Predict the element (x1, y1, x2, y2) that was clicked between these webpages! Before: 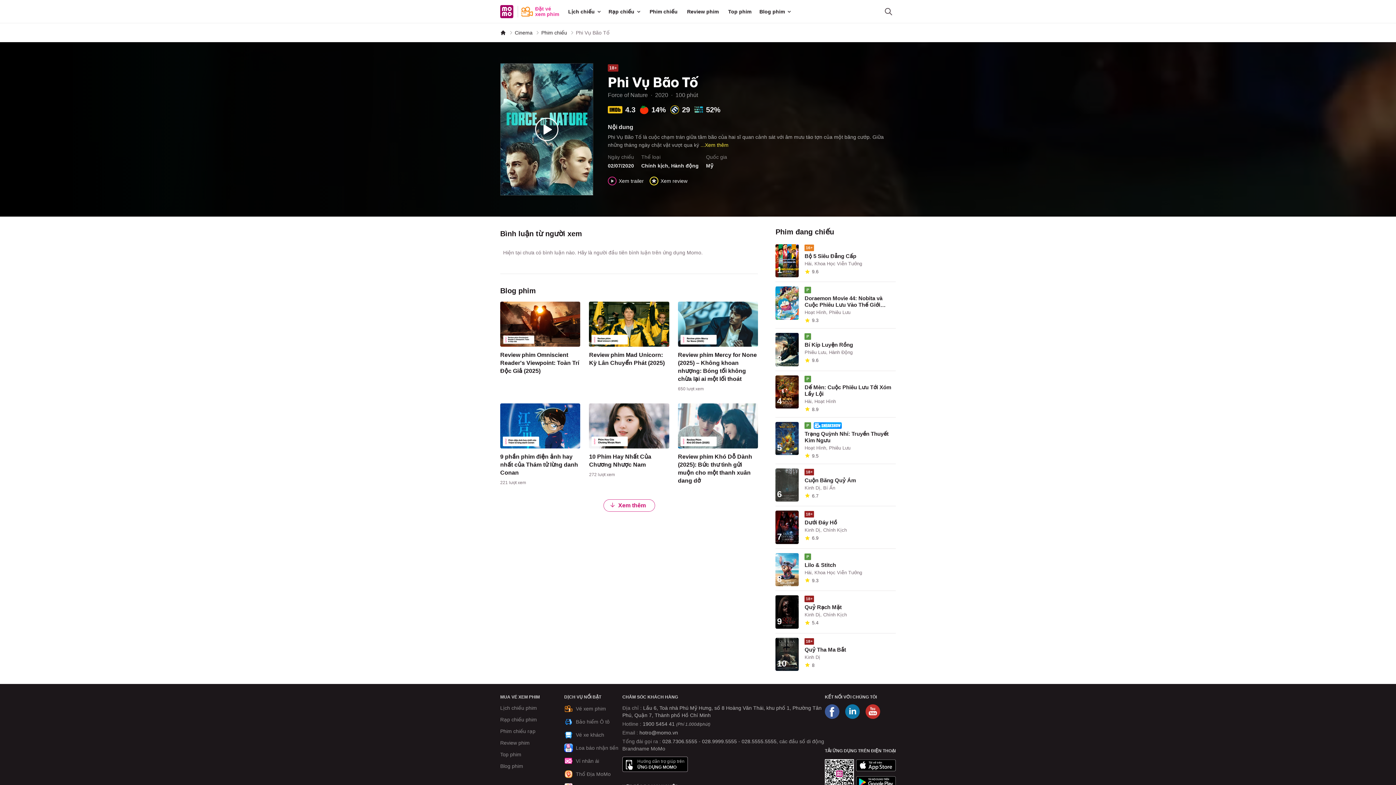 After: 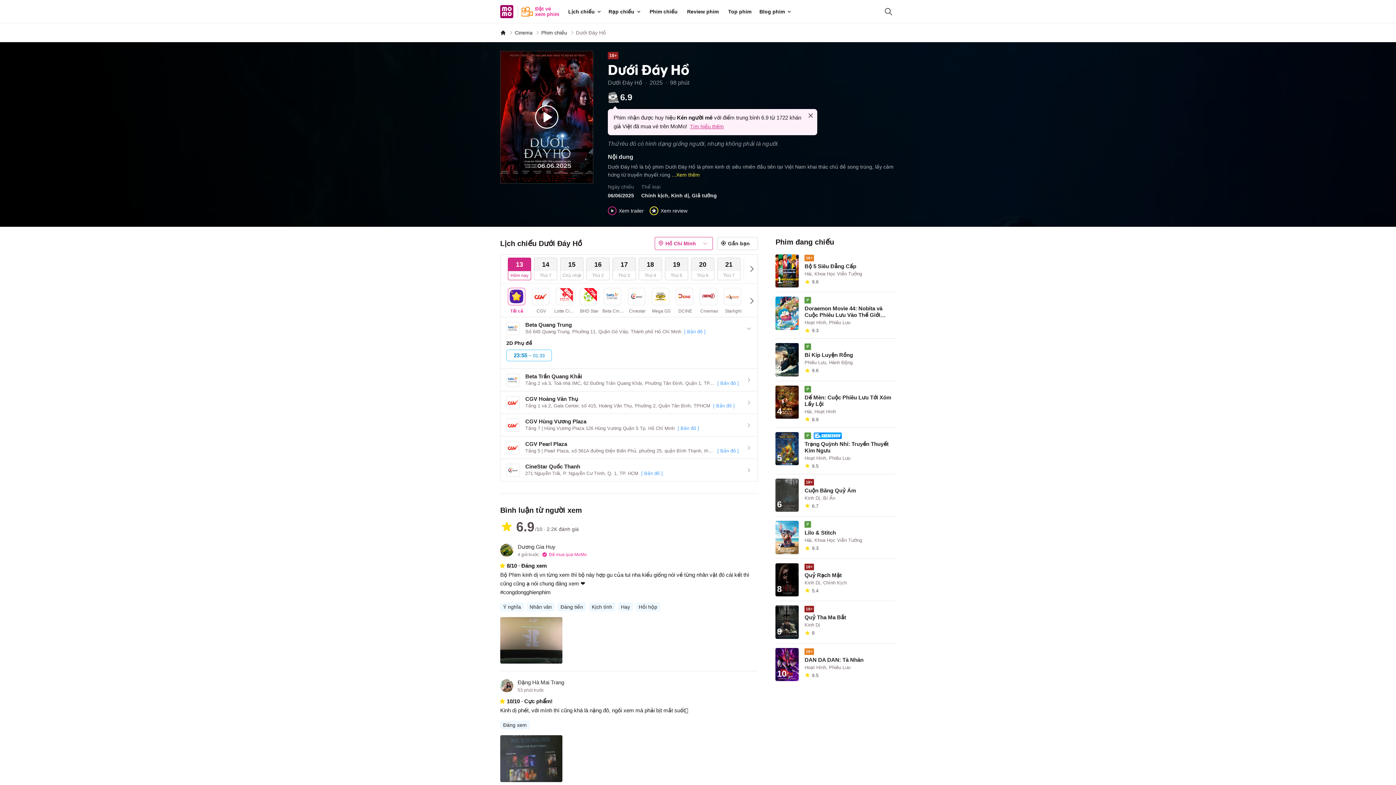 Action: label: 7 bbox: (775, 511, 799, 544)